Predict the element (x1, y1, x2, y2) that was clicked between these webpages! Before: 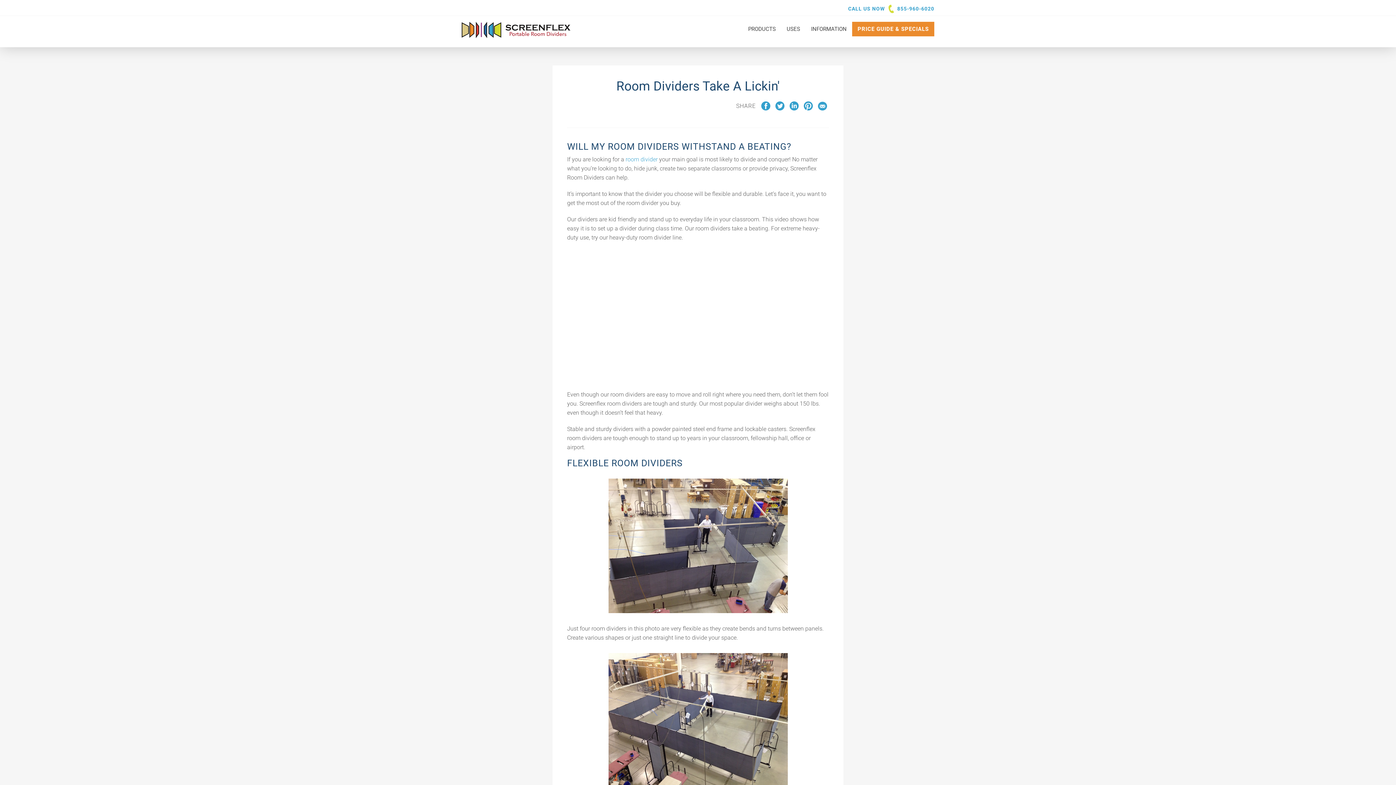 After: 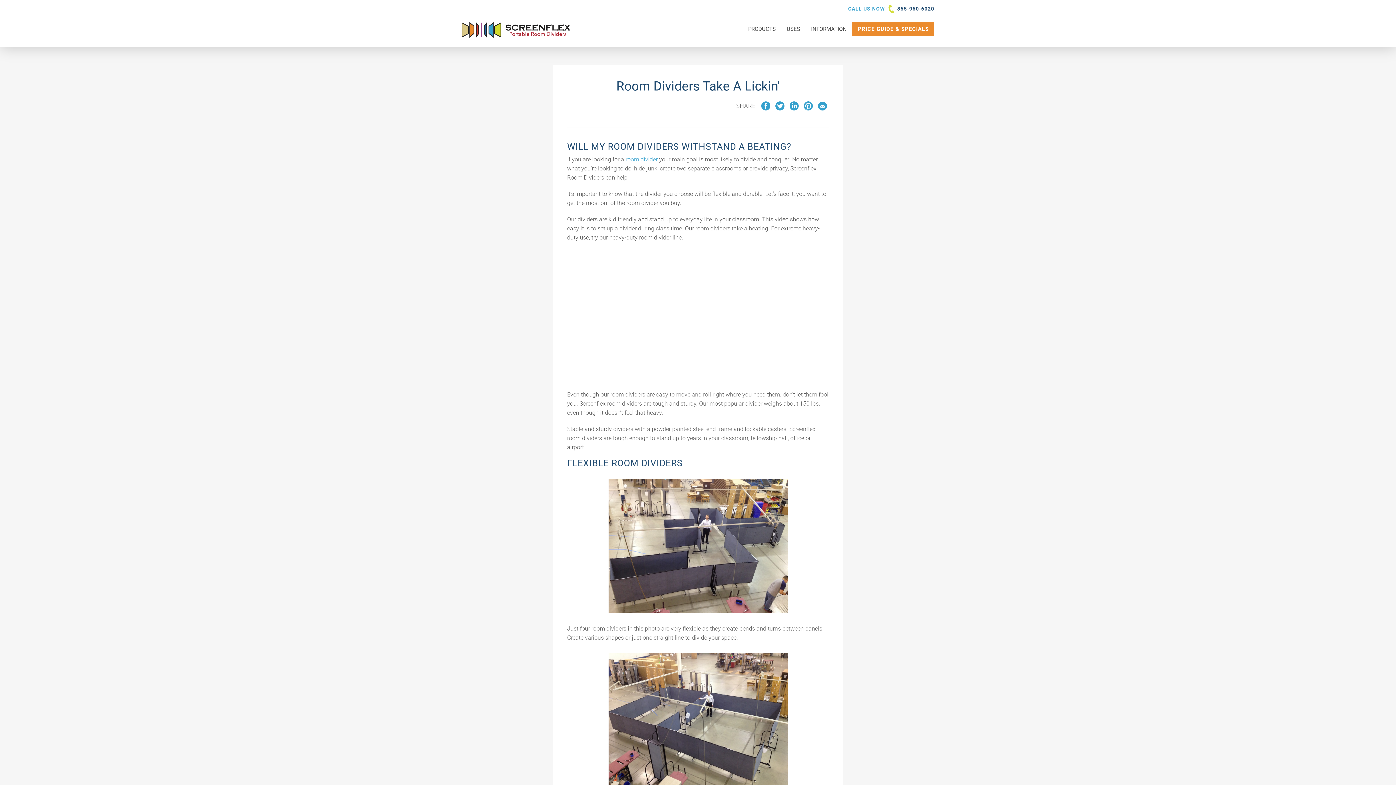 Action: bbox: (887, 2, 934, 12) label: 855-960-6020